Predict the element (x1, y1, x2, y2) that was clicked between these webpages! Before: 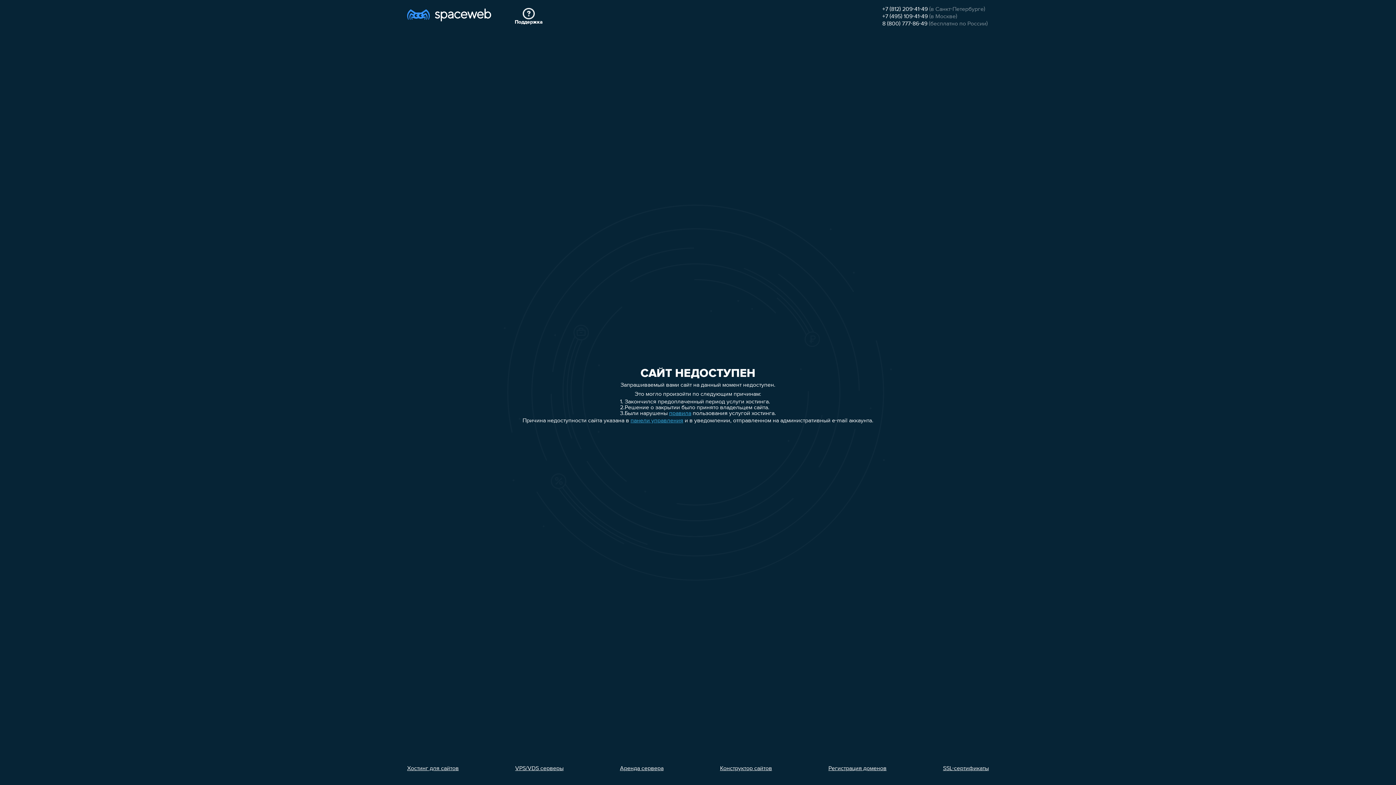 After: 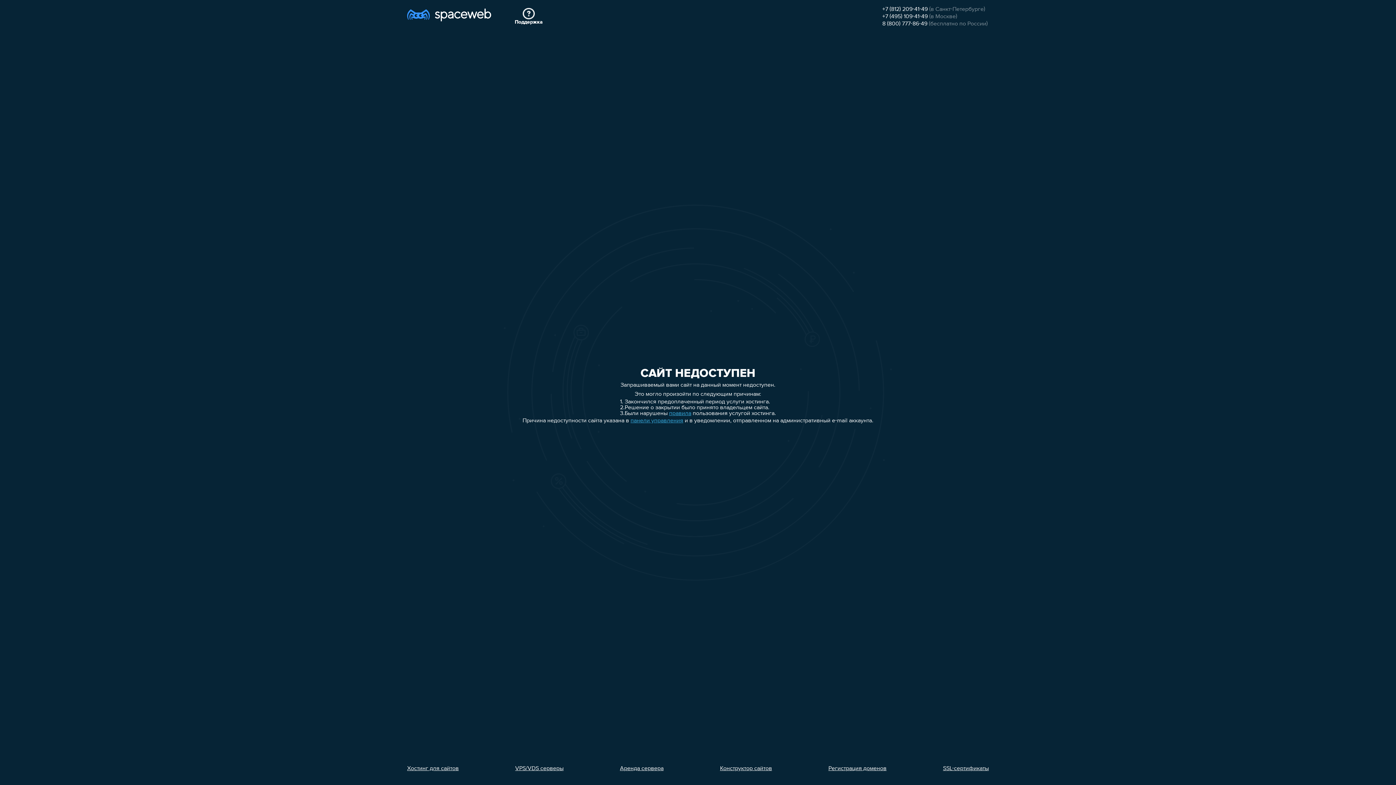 Action: label: Конструктор сайтов bbox: (720, 766, 772, 772)